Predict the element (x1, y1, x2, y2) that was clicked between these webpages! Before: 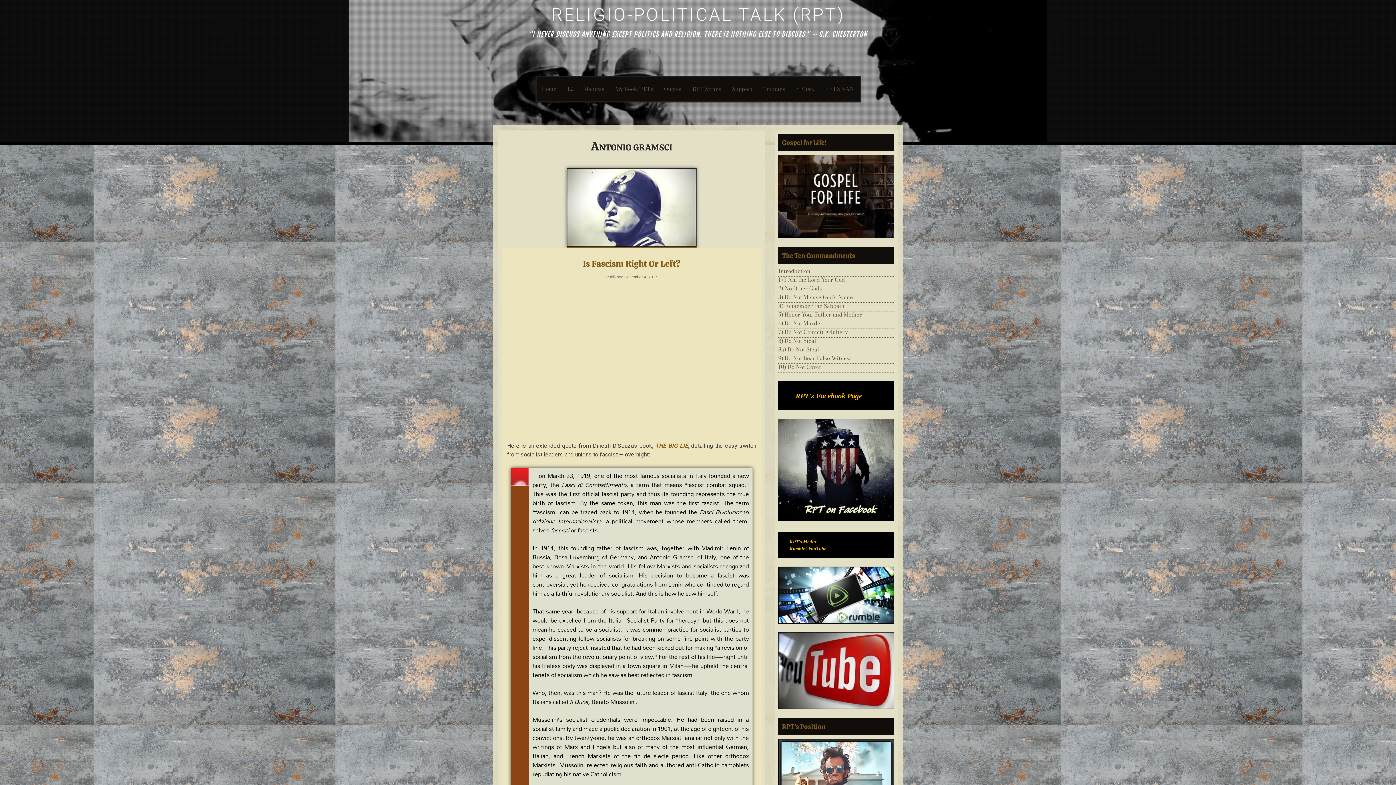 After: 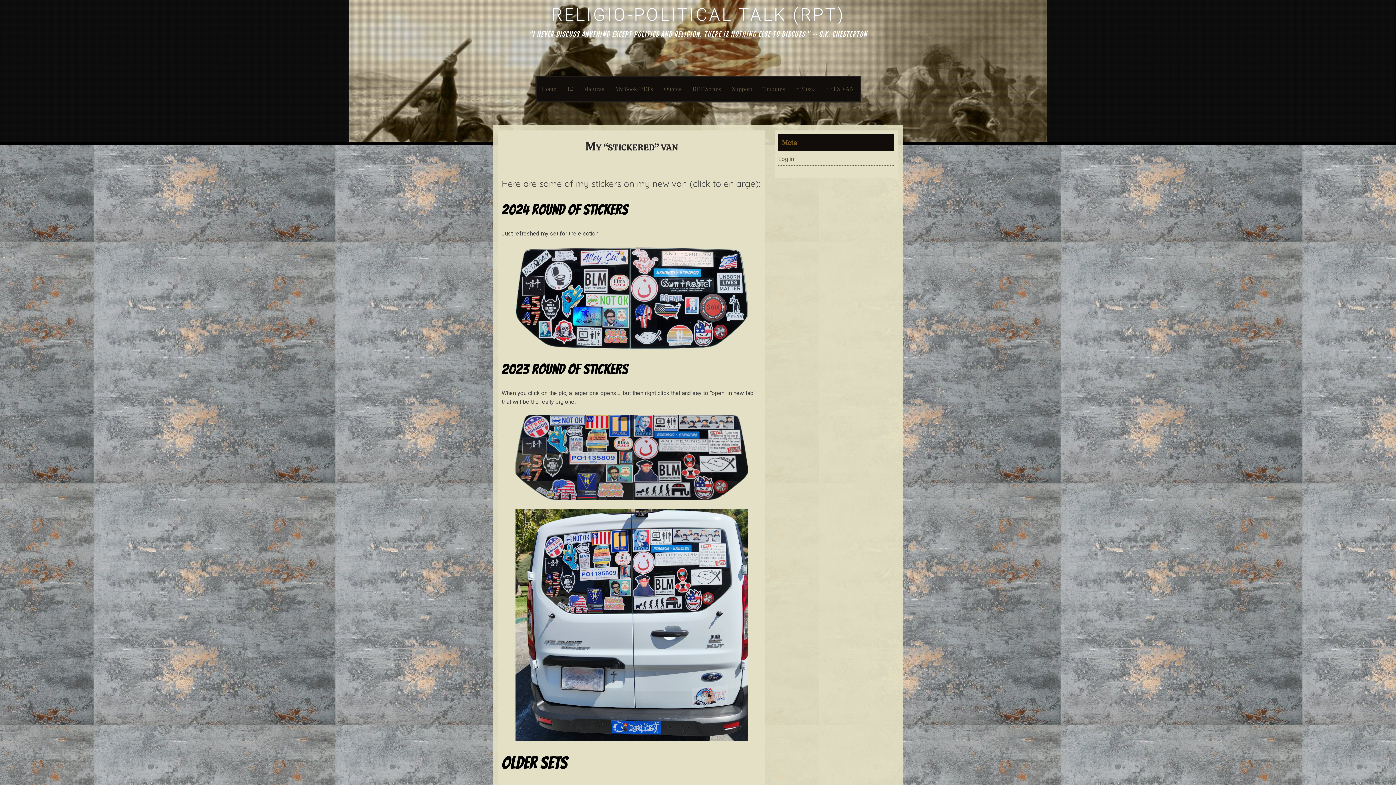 Action: bbox: (819, 76, 859, 101) label: RPT’S VAN